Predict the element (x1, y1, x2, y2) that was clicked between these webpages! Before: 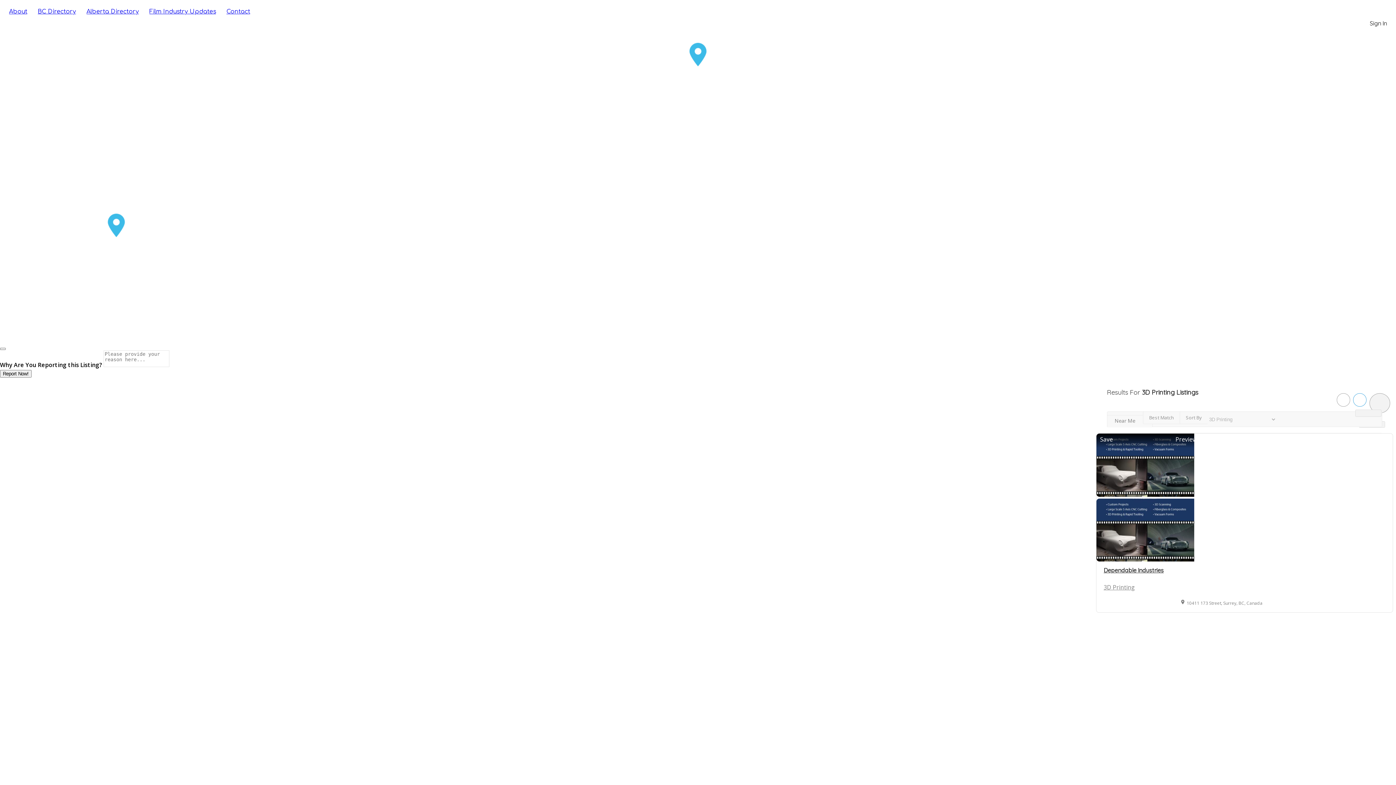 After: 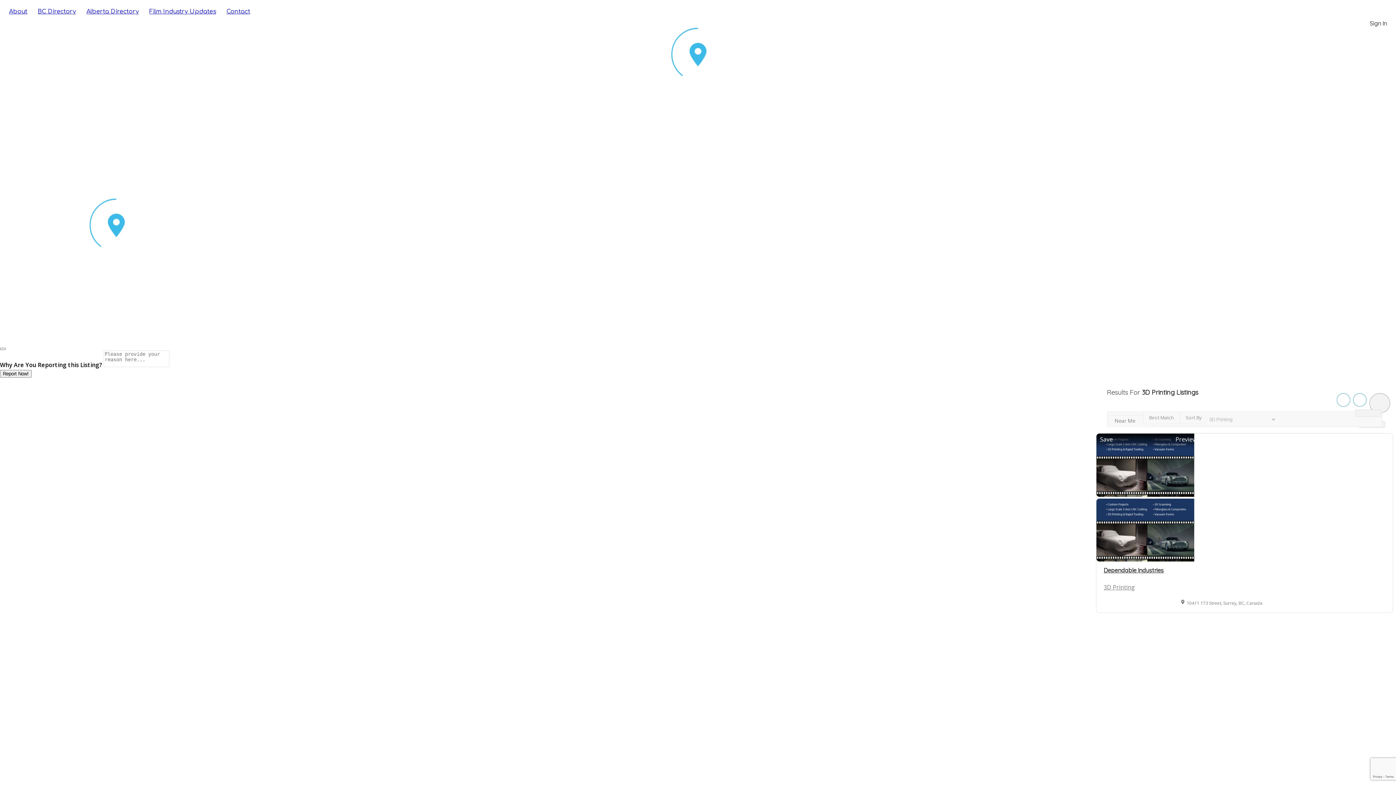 Action: bbox: (1337, 393, 1350, 406)